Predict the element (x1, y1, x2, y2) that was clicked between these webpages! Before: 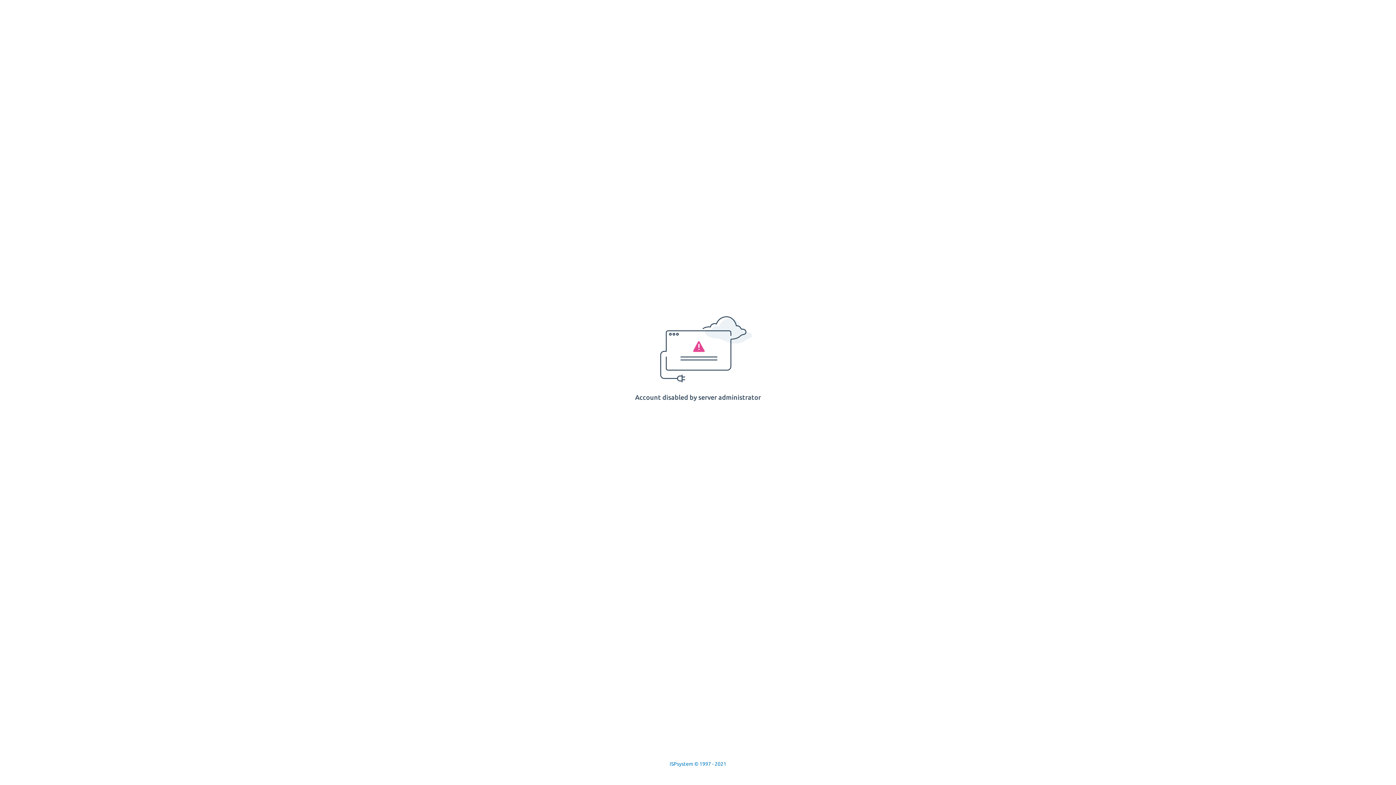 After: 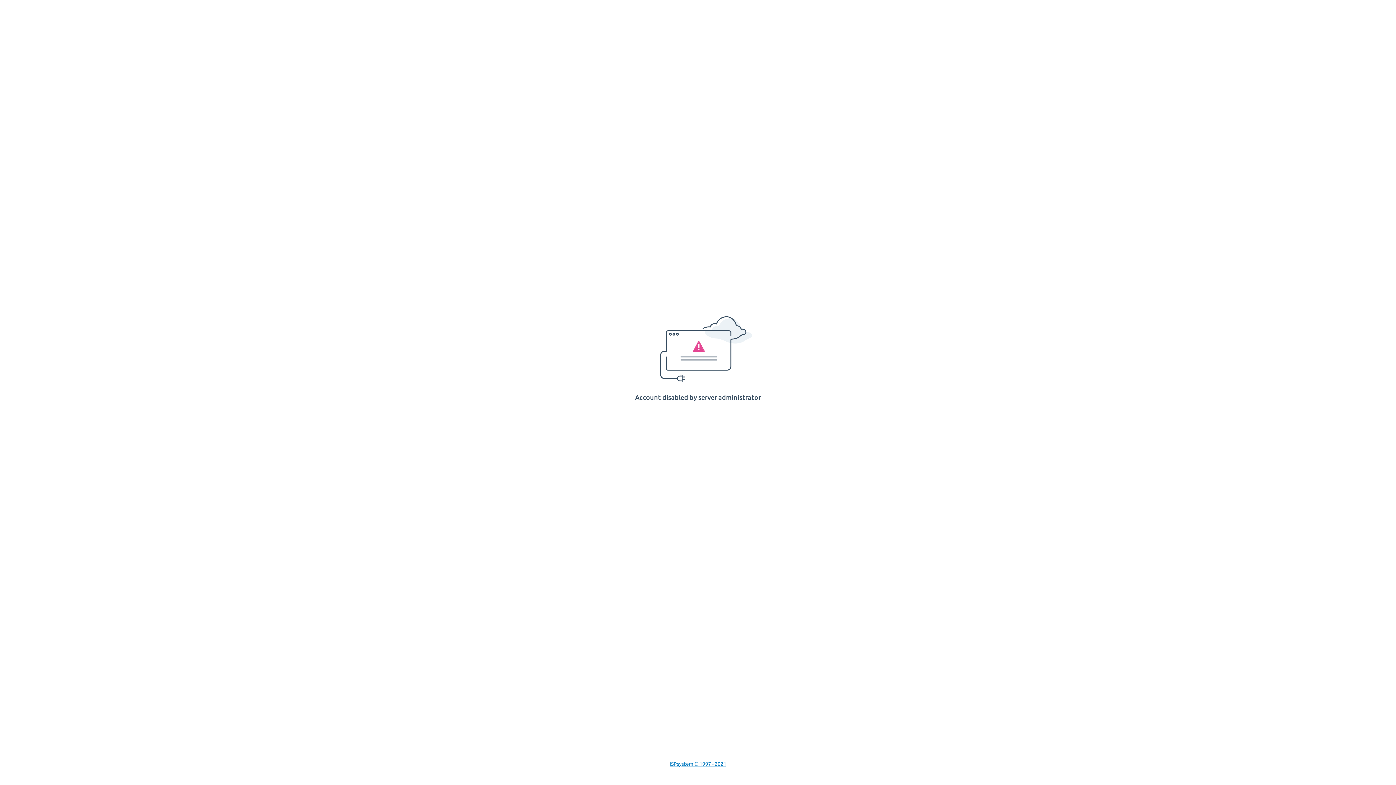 Action: label: ISPsystem © 1997 - 2021 bbox: (669, 761, 726, 767)